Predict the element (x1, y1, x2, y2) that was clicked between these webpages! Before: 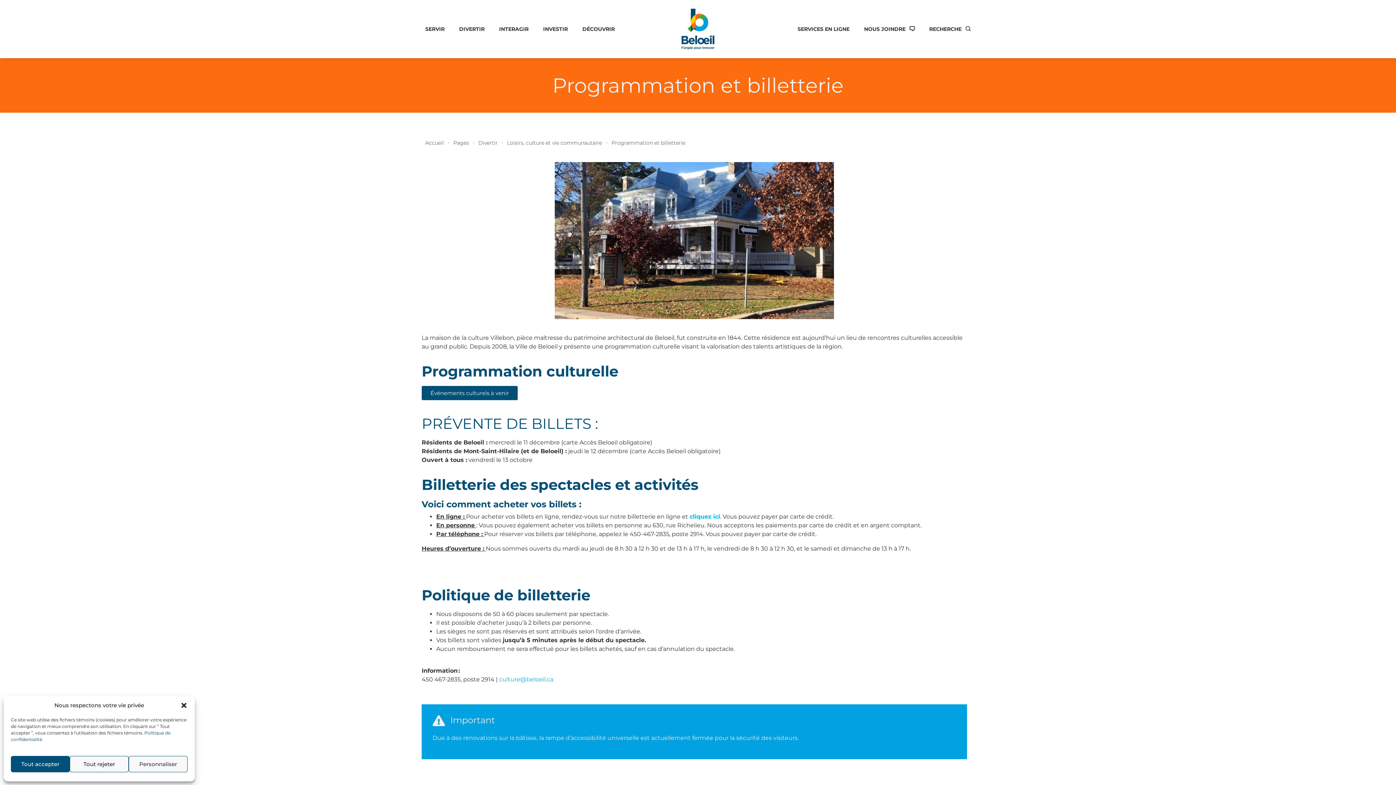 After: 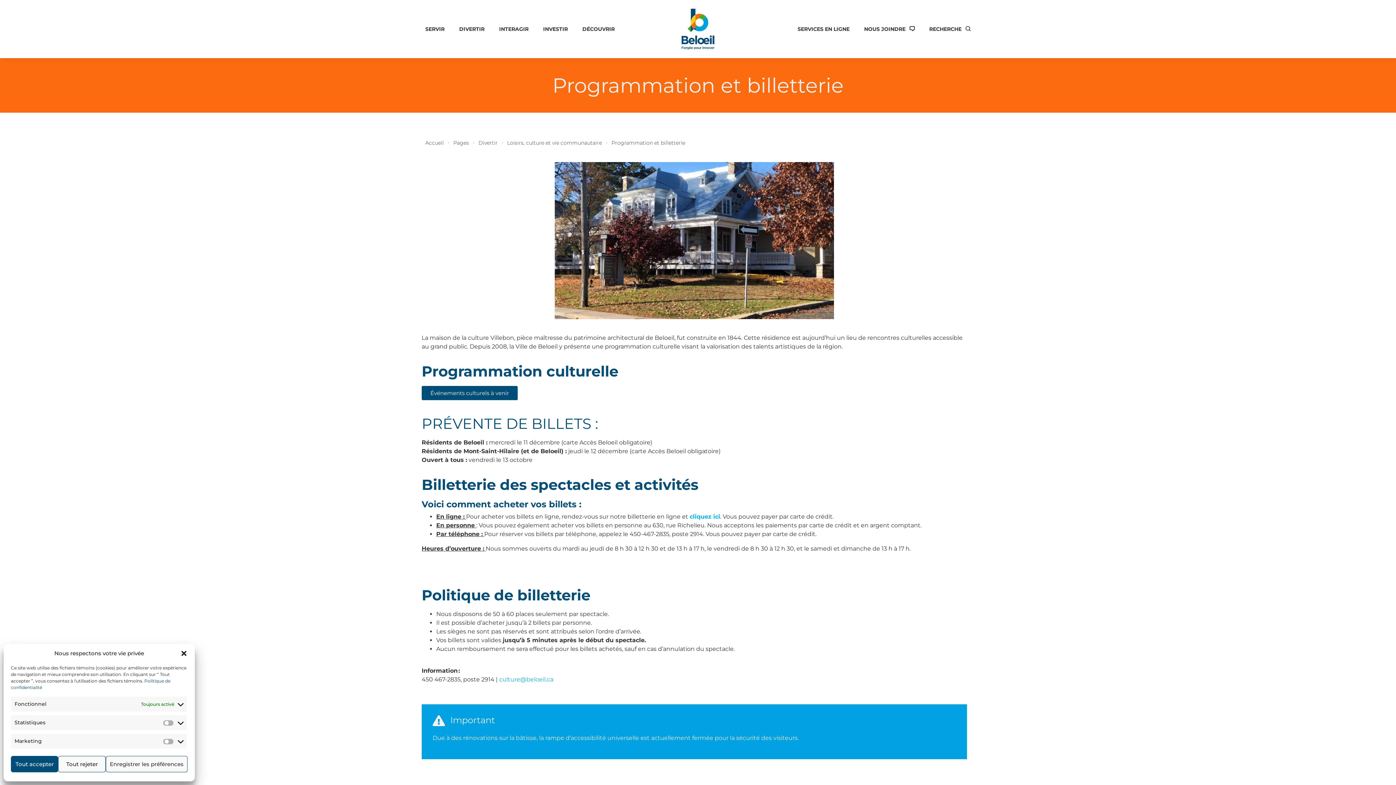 Action: bbox: (128, 756, 187, 772) label: Personnaliser